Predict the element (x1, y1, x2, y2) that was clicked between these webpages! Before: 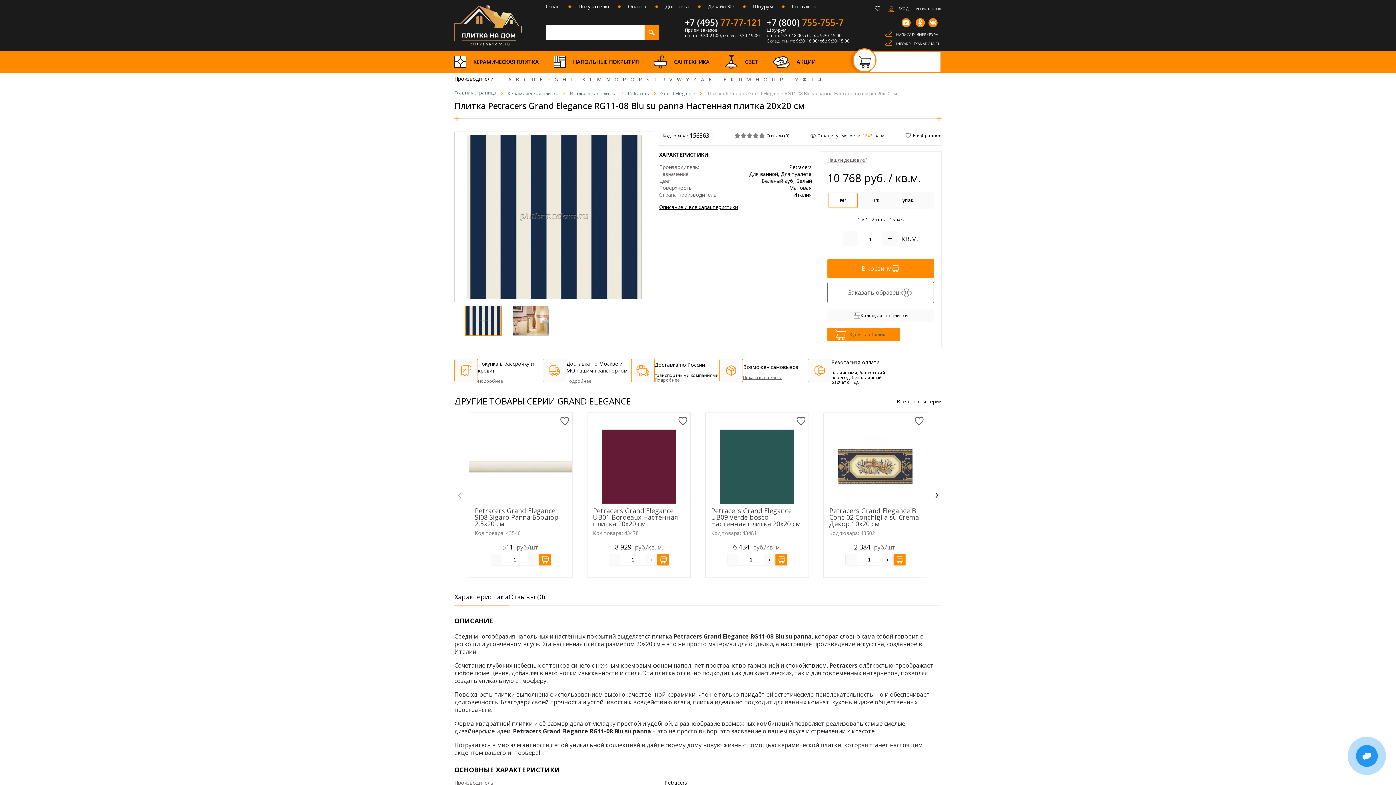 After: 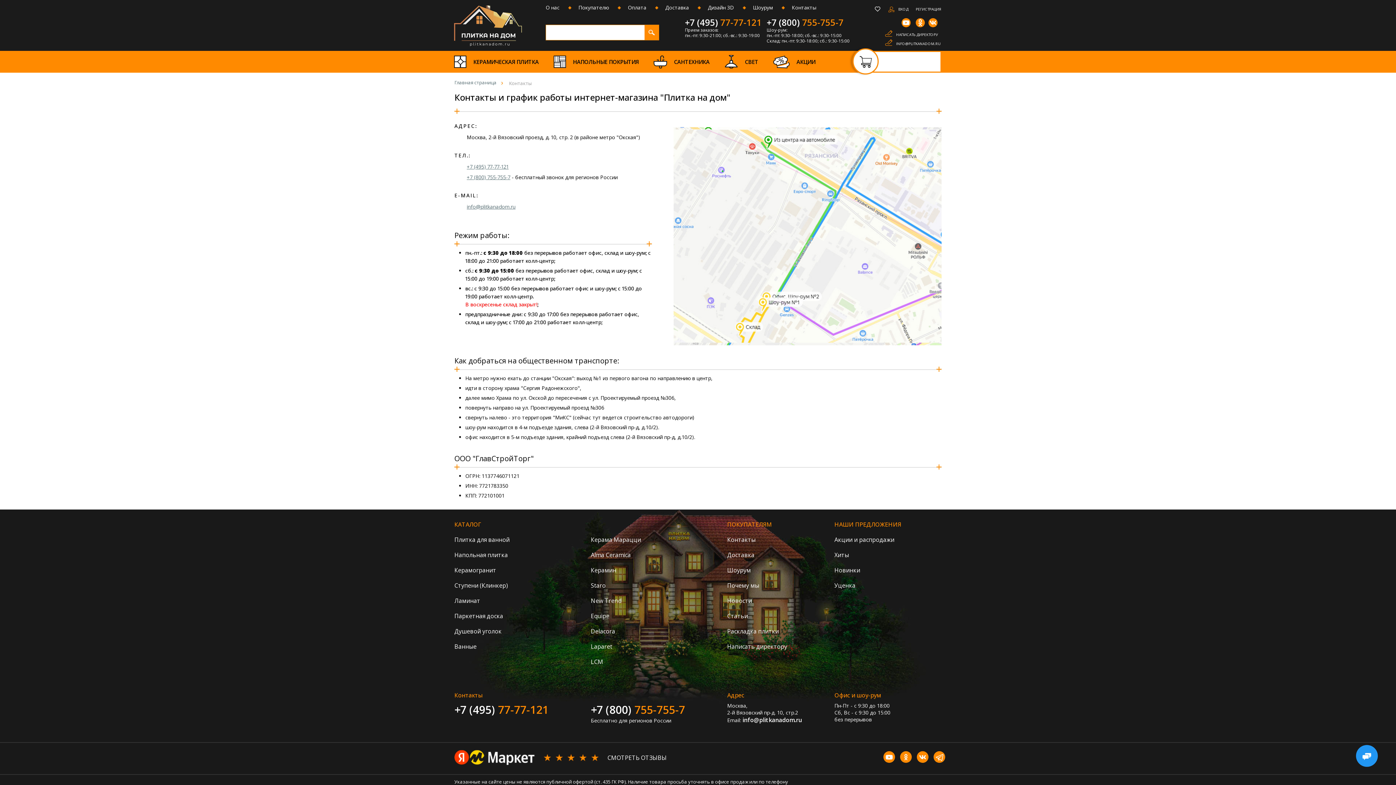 Action: label: Контакты bbox: (792, 4, 816, 9)